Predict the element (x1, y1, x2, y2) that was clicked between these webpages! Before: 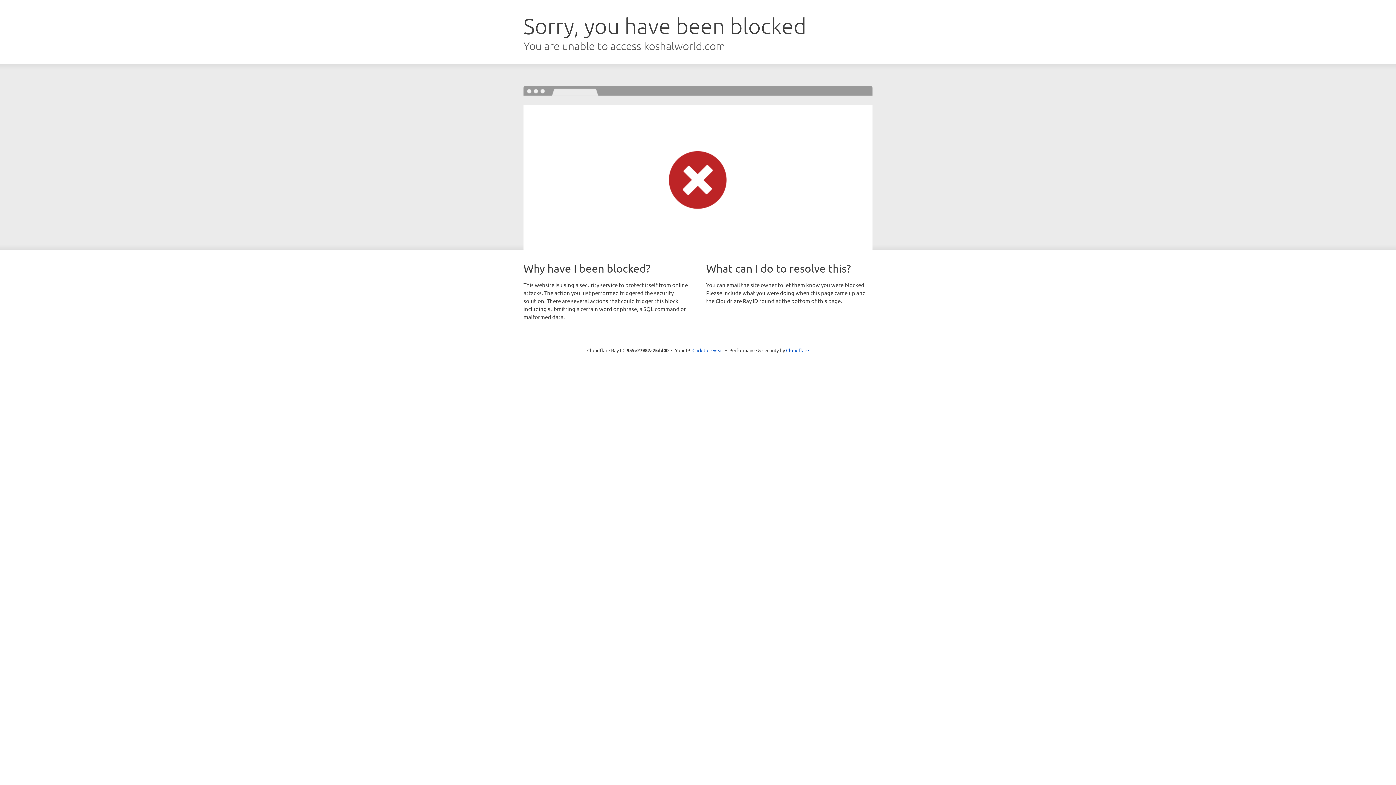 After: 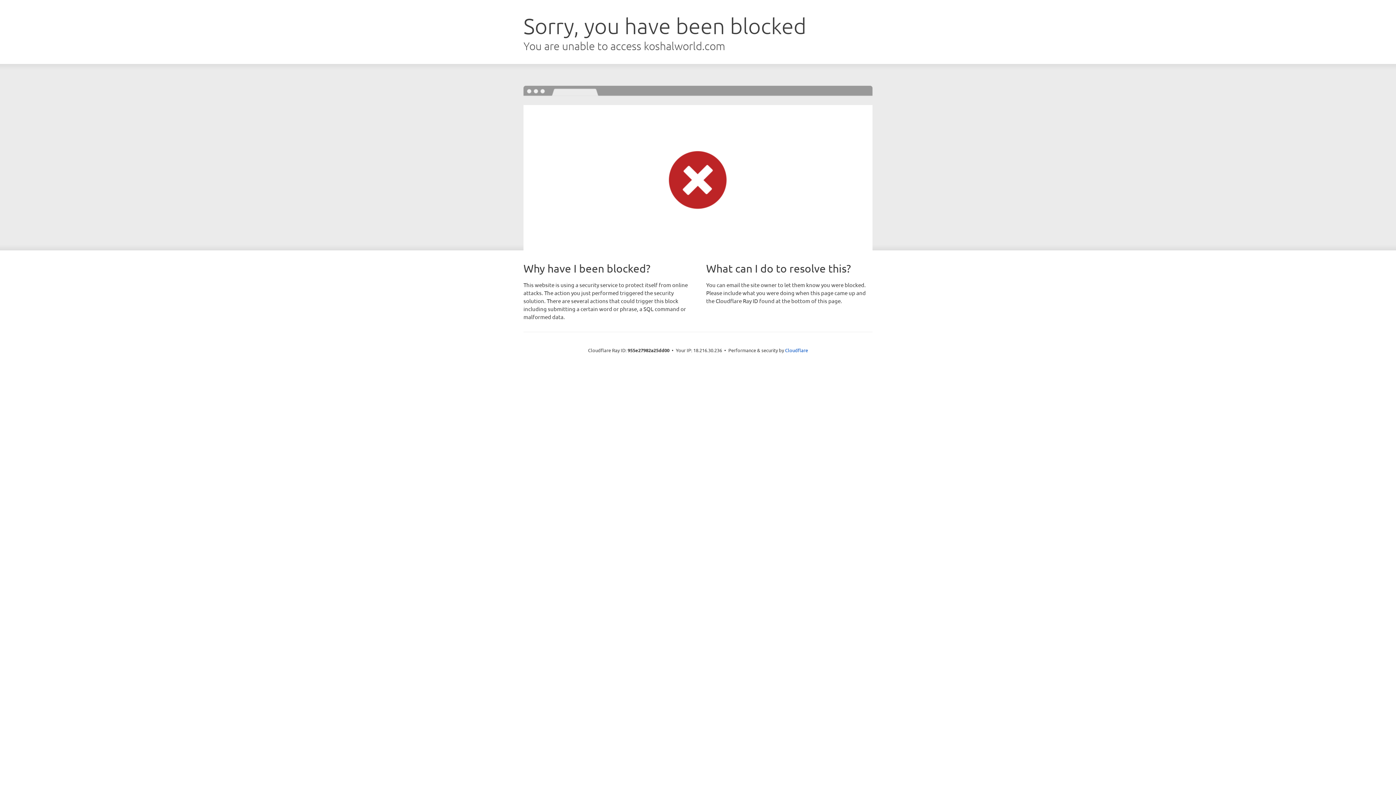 Action: label: Click to reveal bbox: (692, 346, 723, 353)